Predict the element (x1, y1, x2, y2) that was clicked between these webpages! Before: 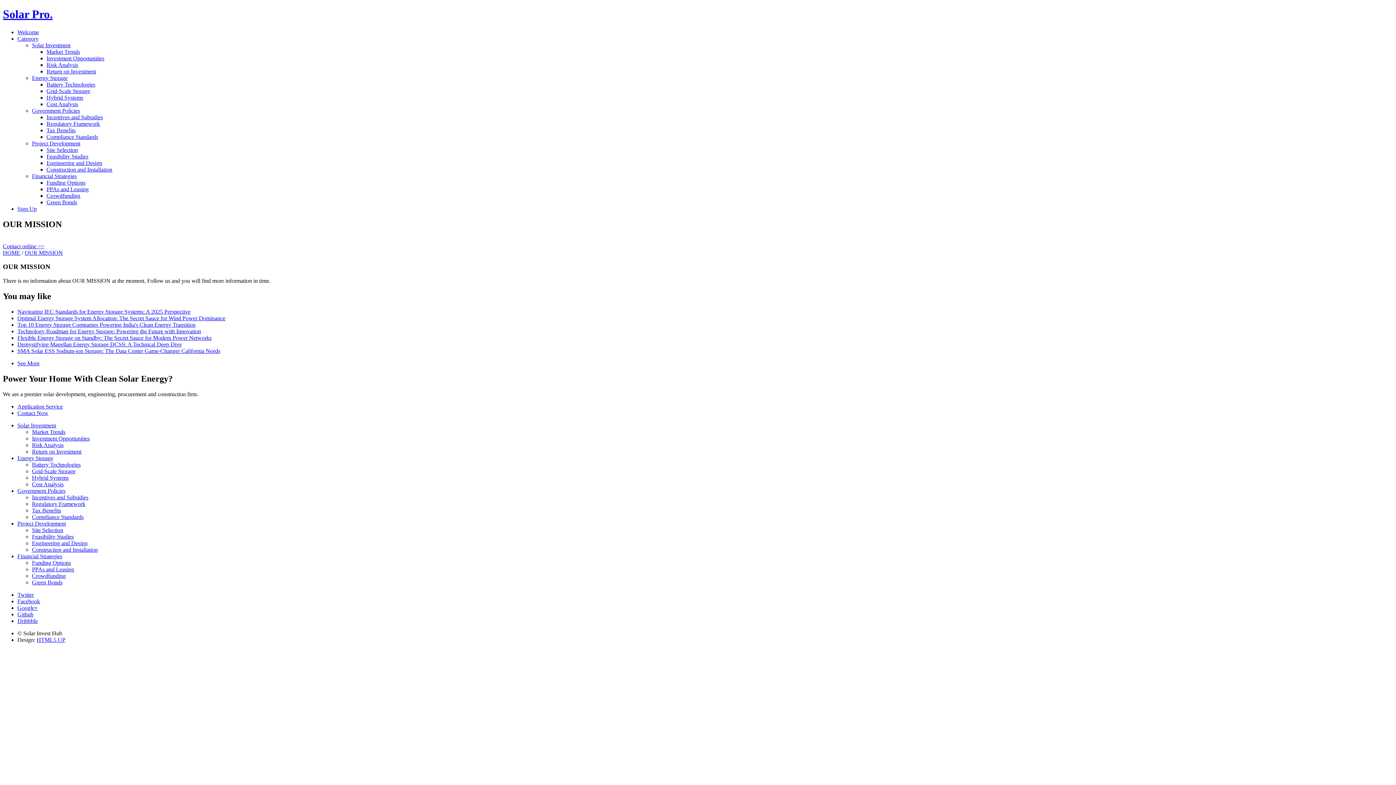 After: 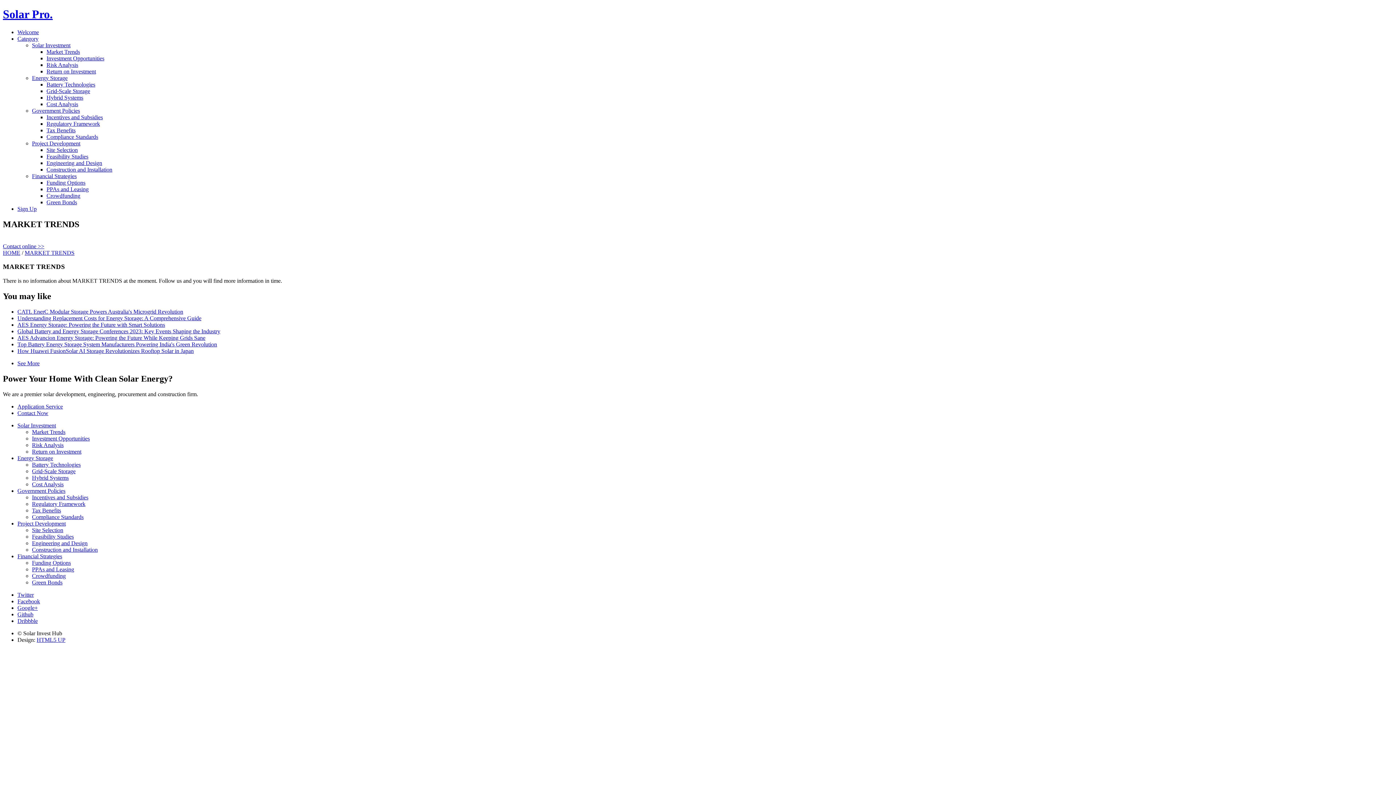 Action: bbox: (46, 48, 80, 54) label: Market Trends